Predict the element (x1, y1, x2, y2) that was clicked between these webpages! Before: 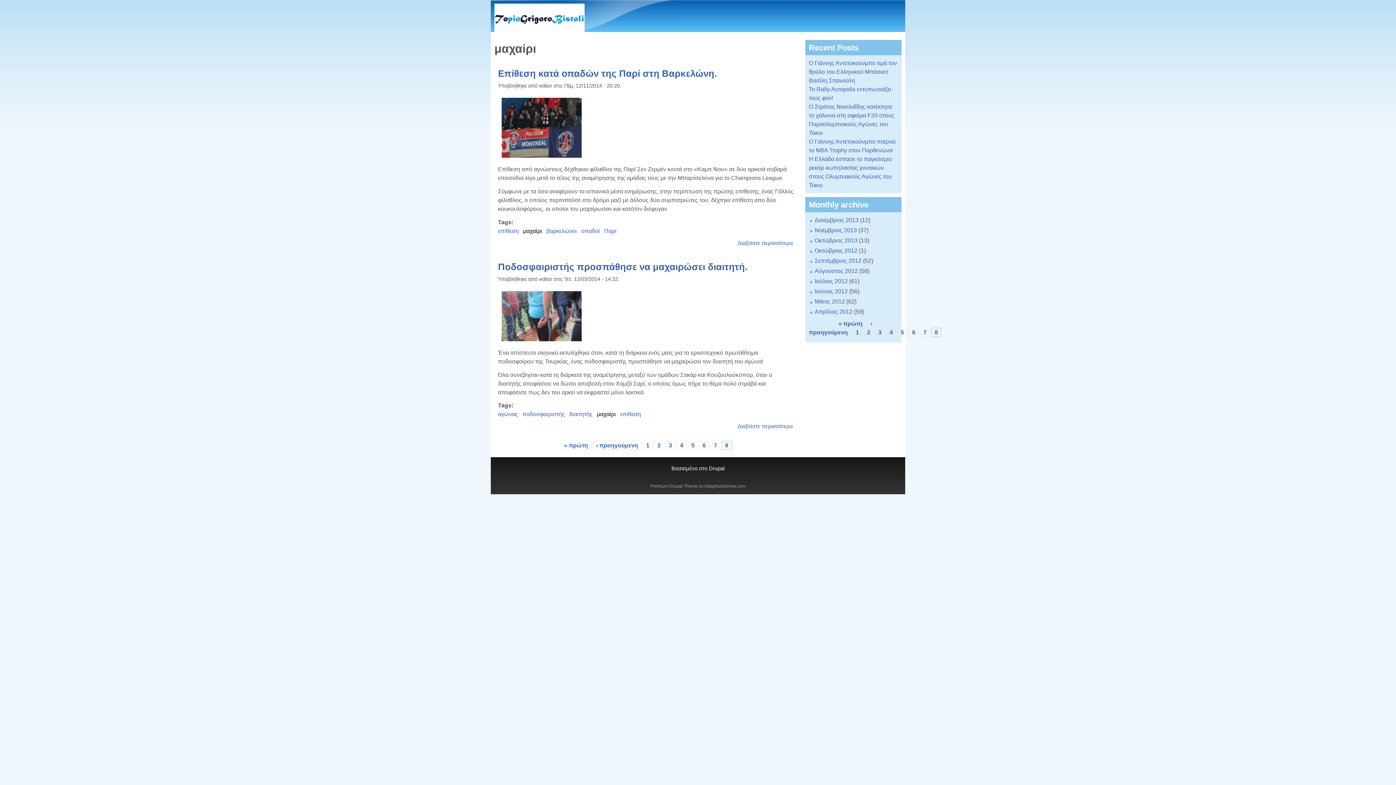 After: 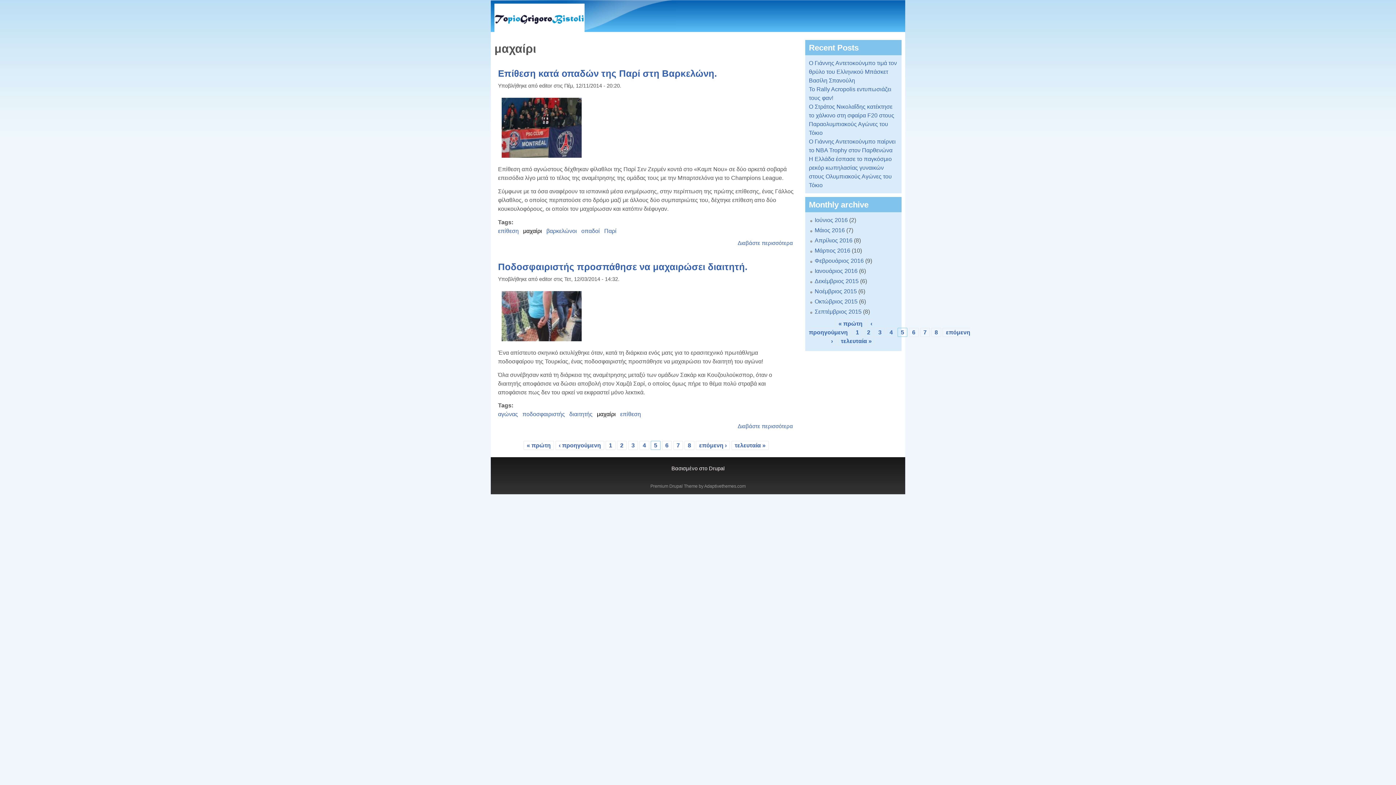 Action: label: 5 bbox: (901, 329, 904, 335)